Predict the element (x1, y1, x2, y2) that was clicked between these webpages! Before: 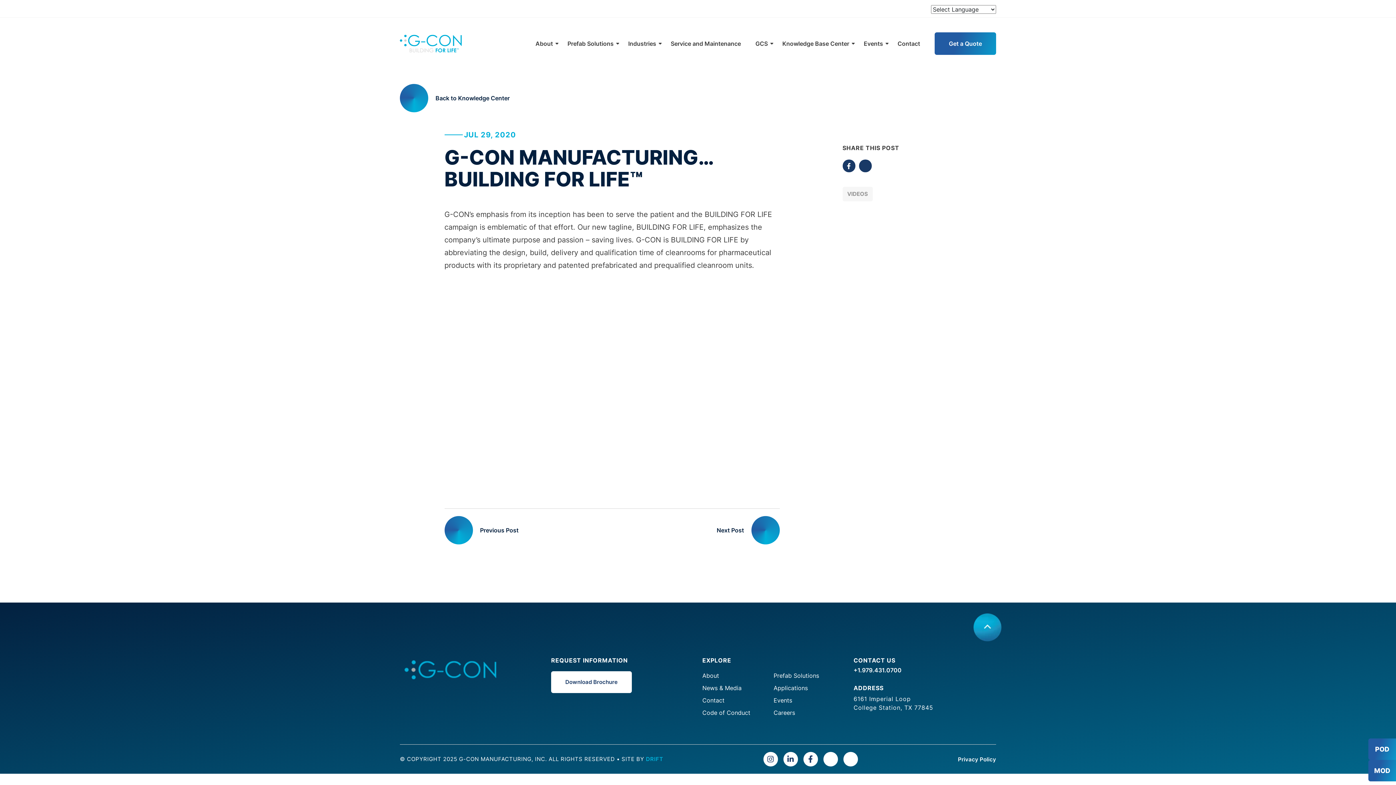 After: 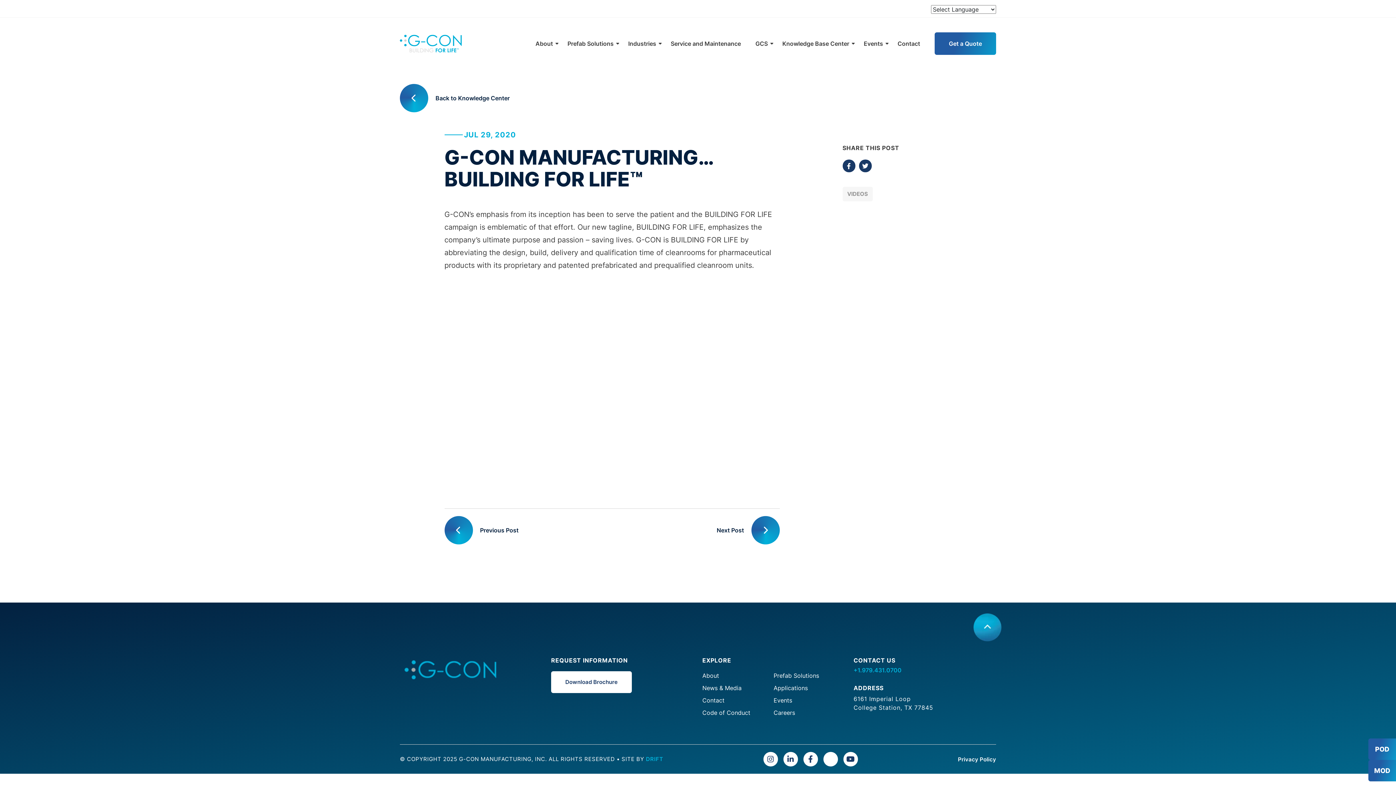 Action: bbox: (853, 666, 901, 674) label: +1.979.431.0700